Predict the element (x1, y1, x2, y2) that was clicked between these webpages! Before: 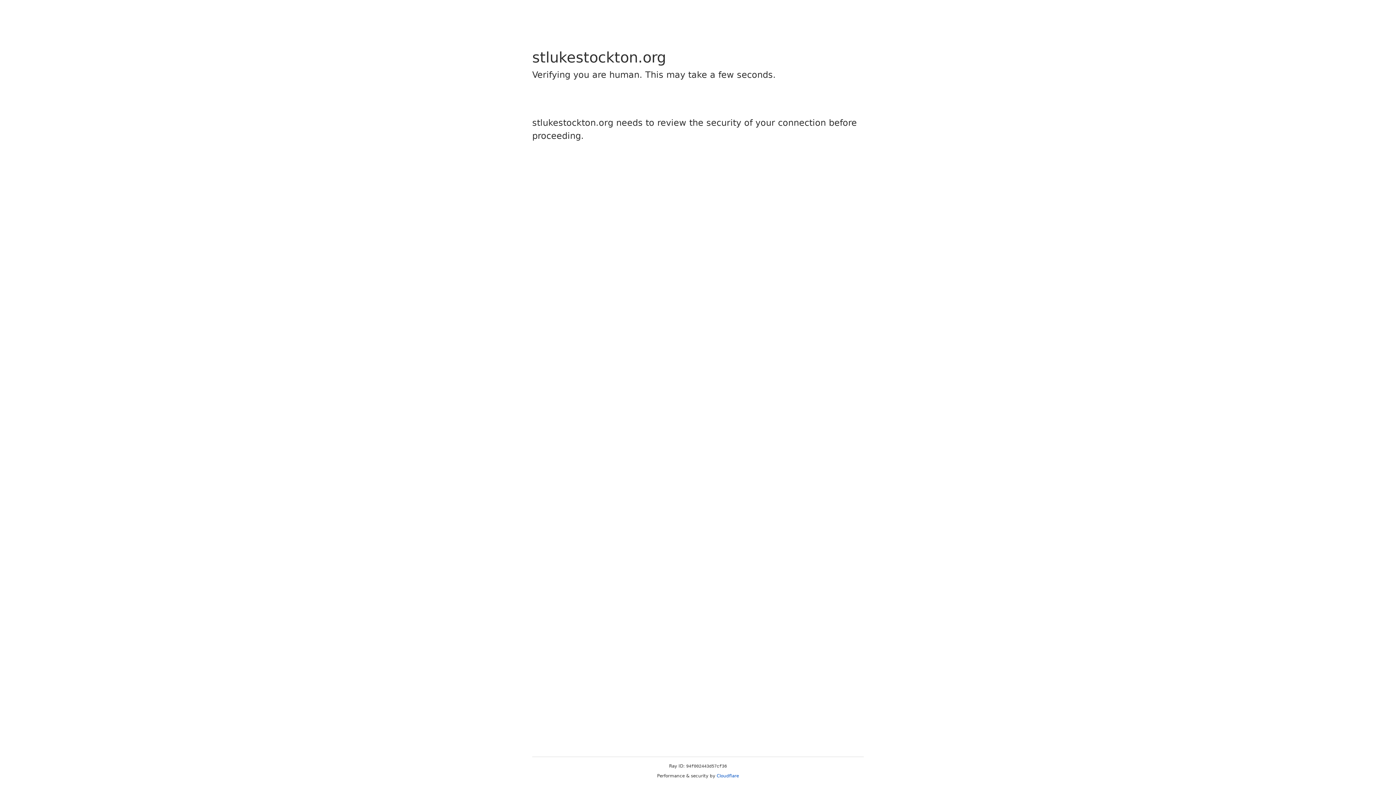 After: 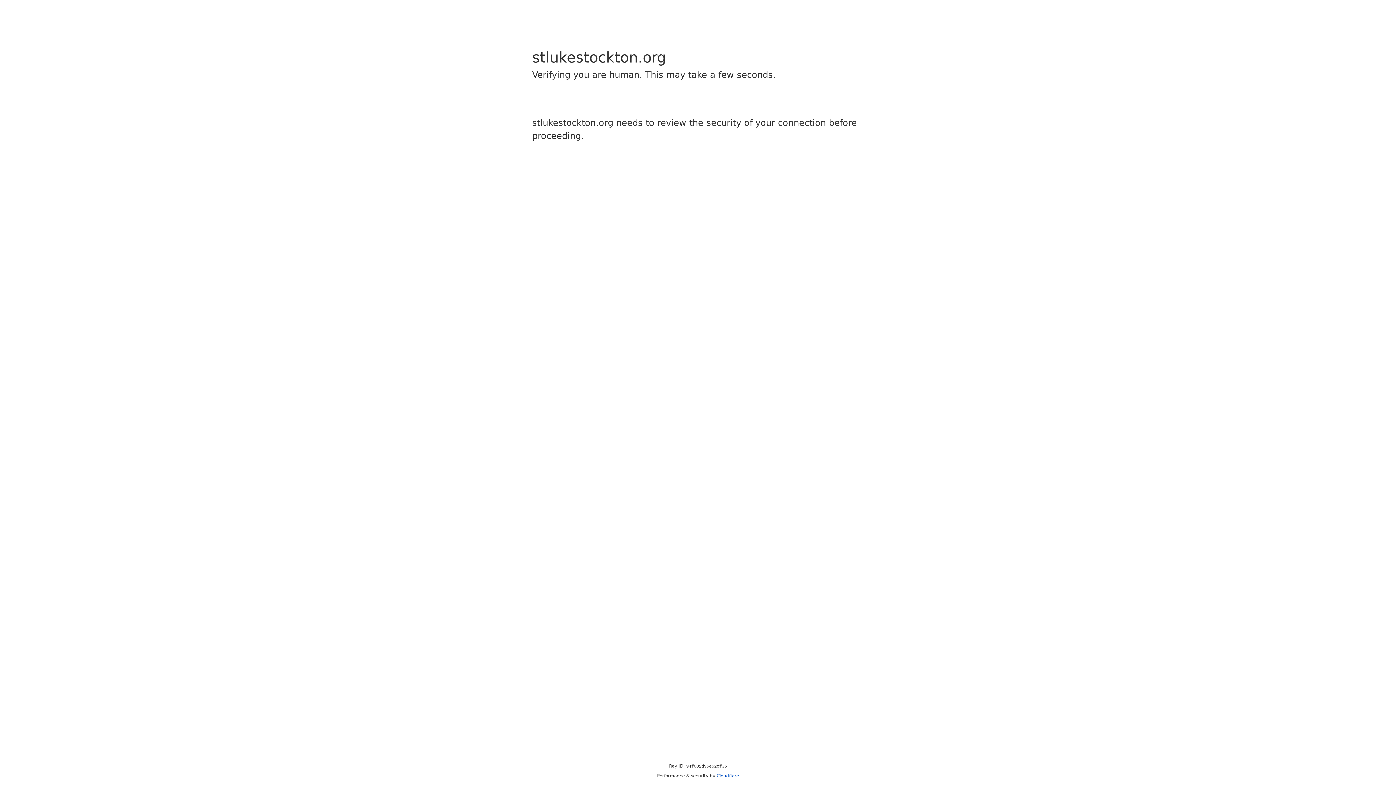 Action: bbox: (716, 773, 739, 778) label: Cloudflare